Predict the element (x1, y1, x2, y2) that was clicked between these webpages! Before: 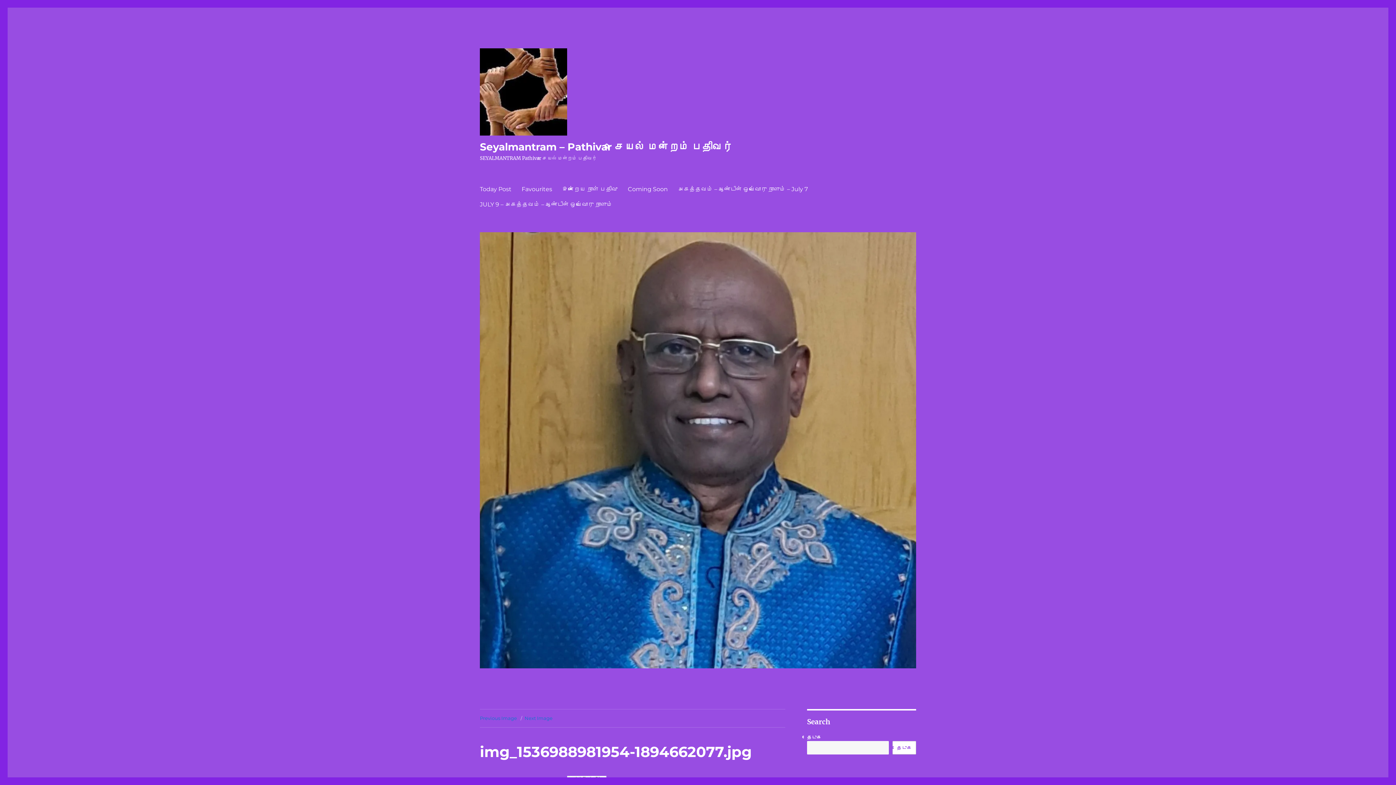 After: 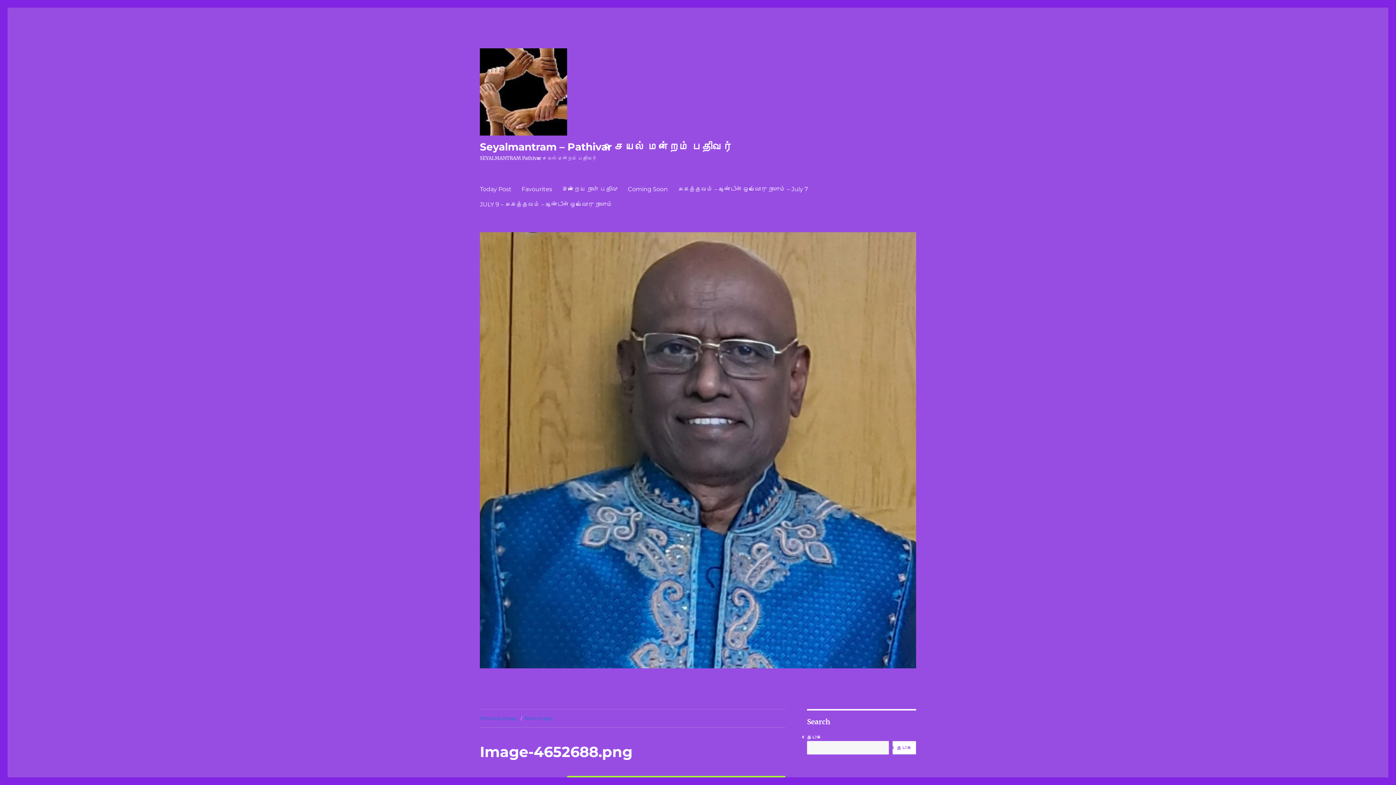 Action: label: Previous Image bbox: (480, 715, 517, 721)